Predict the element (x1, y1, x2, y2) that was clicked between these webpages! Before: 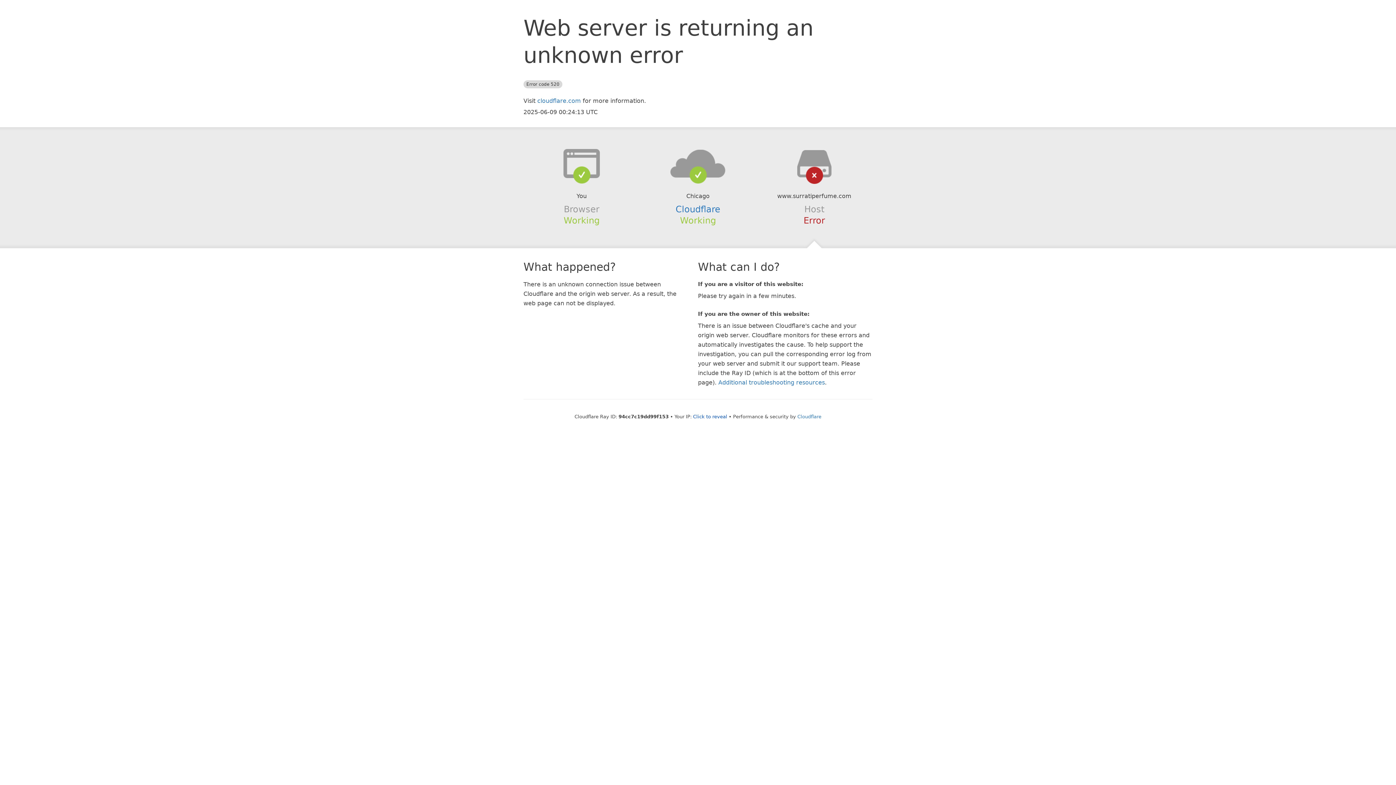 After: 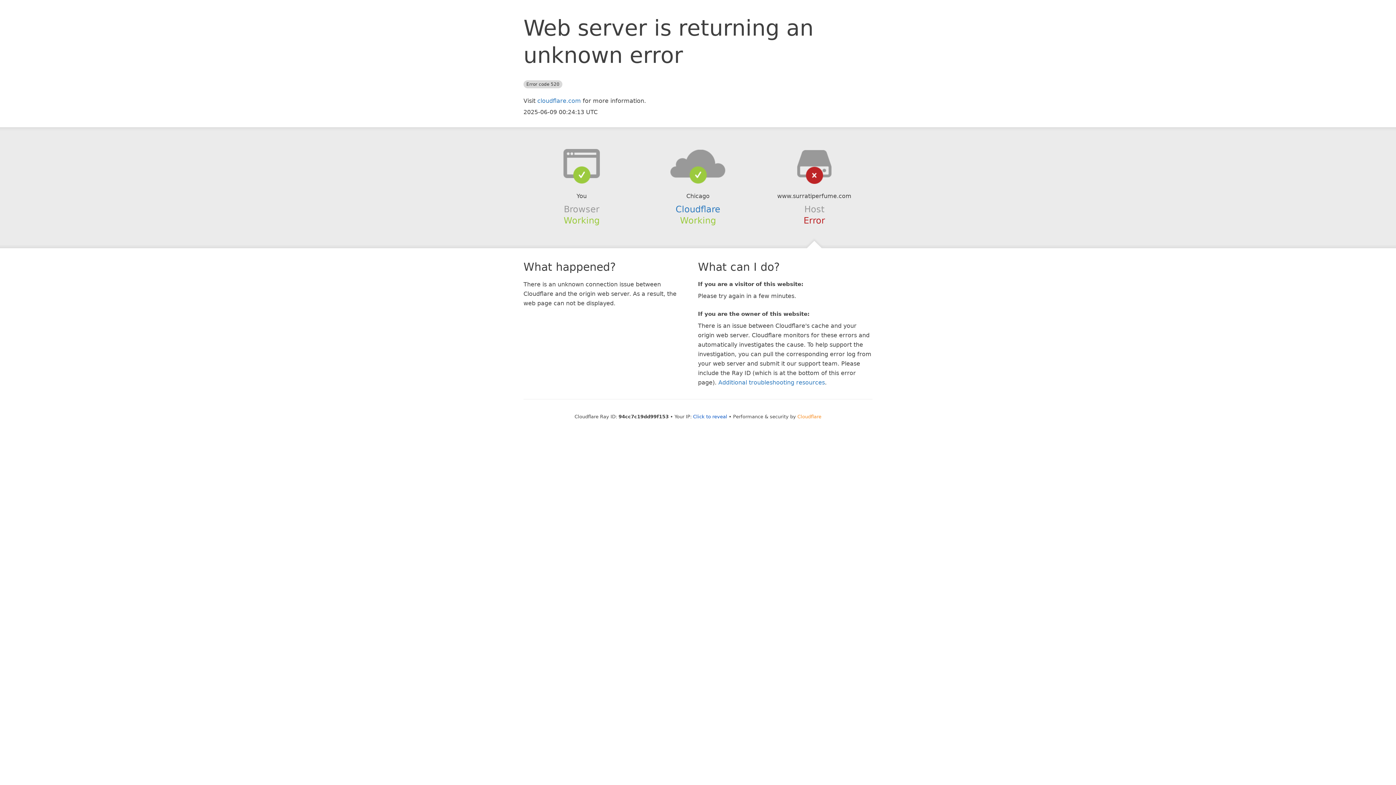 Action: bbox: (797, 414, 821, 419) label: Cloudflare